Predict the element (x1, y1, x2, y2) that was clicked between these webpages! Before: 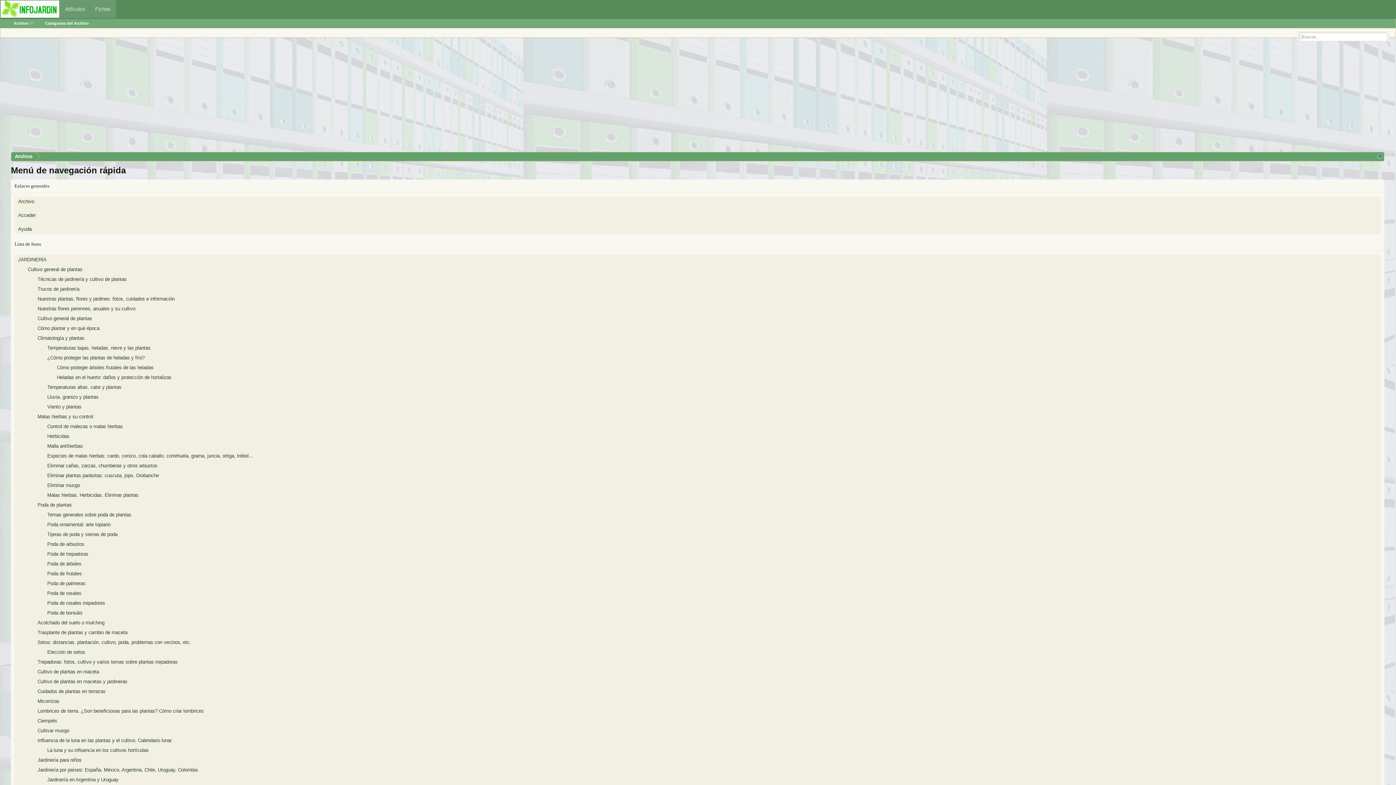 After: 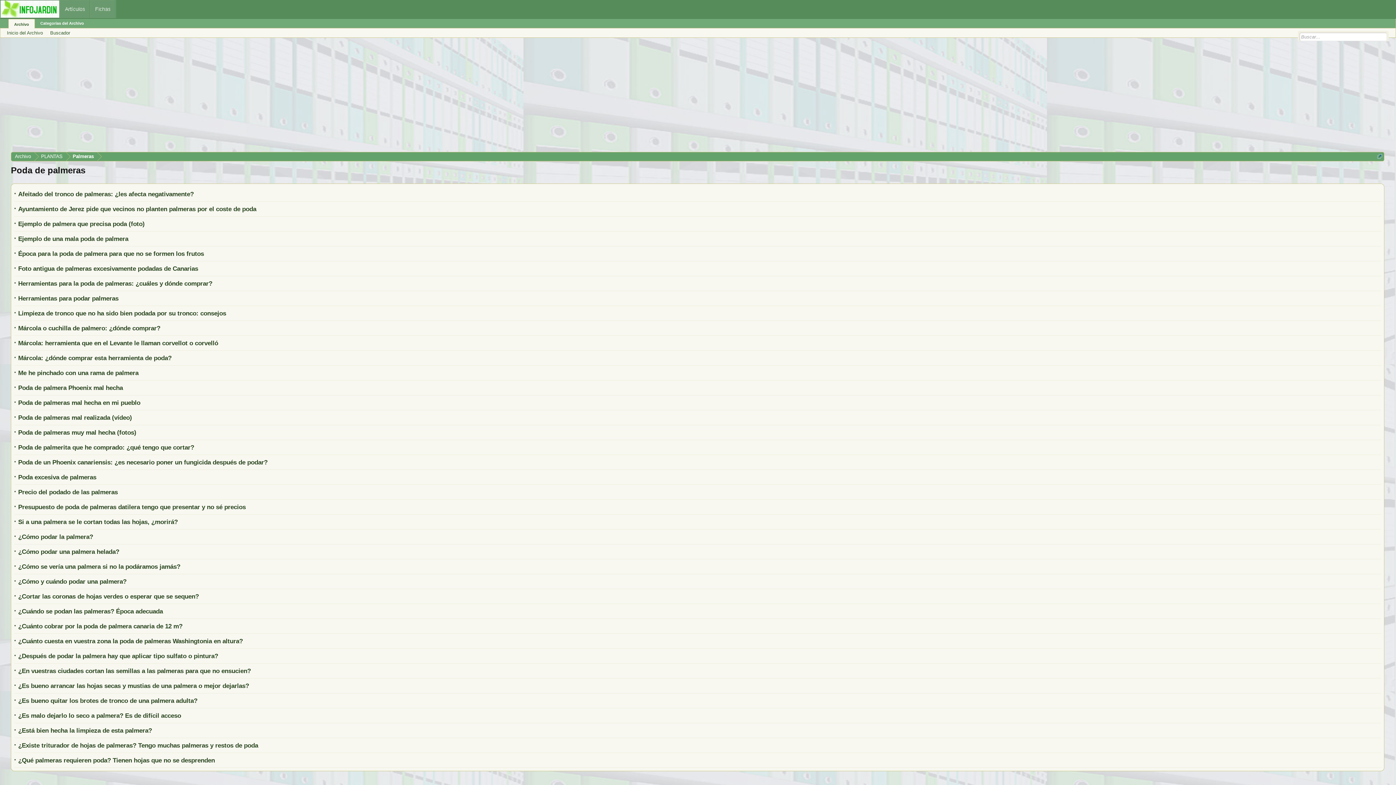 Action: label: Poda de palmeras bbox: (14, 578, 1381, 588)